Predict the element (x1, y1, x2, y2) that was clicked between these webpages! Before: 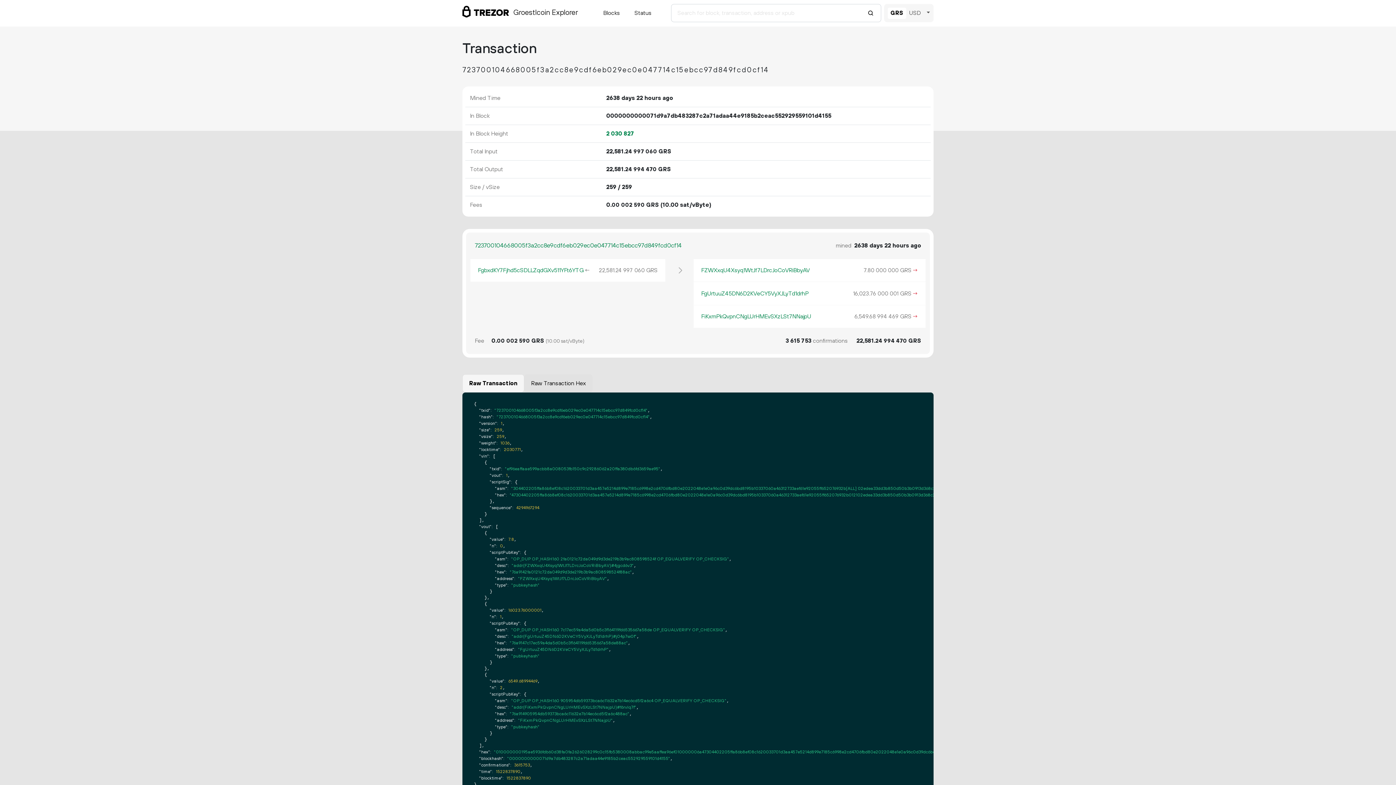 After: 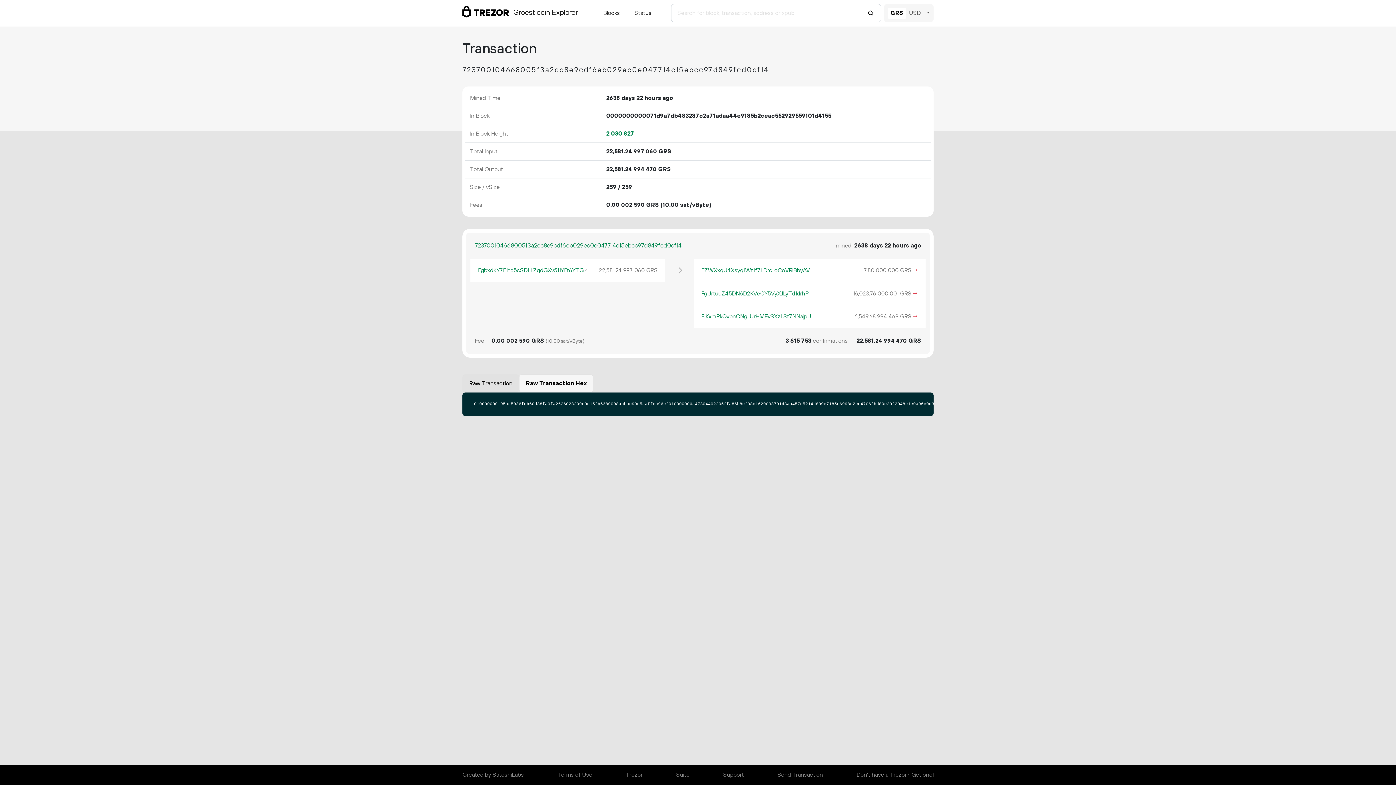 Action: label: Raw Transaction Hex bbox: (524, 374, 592, 392)